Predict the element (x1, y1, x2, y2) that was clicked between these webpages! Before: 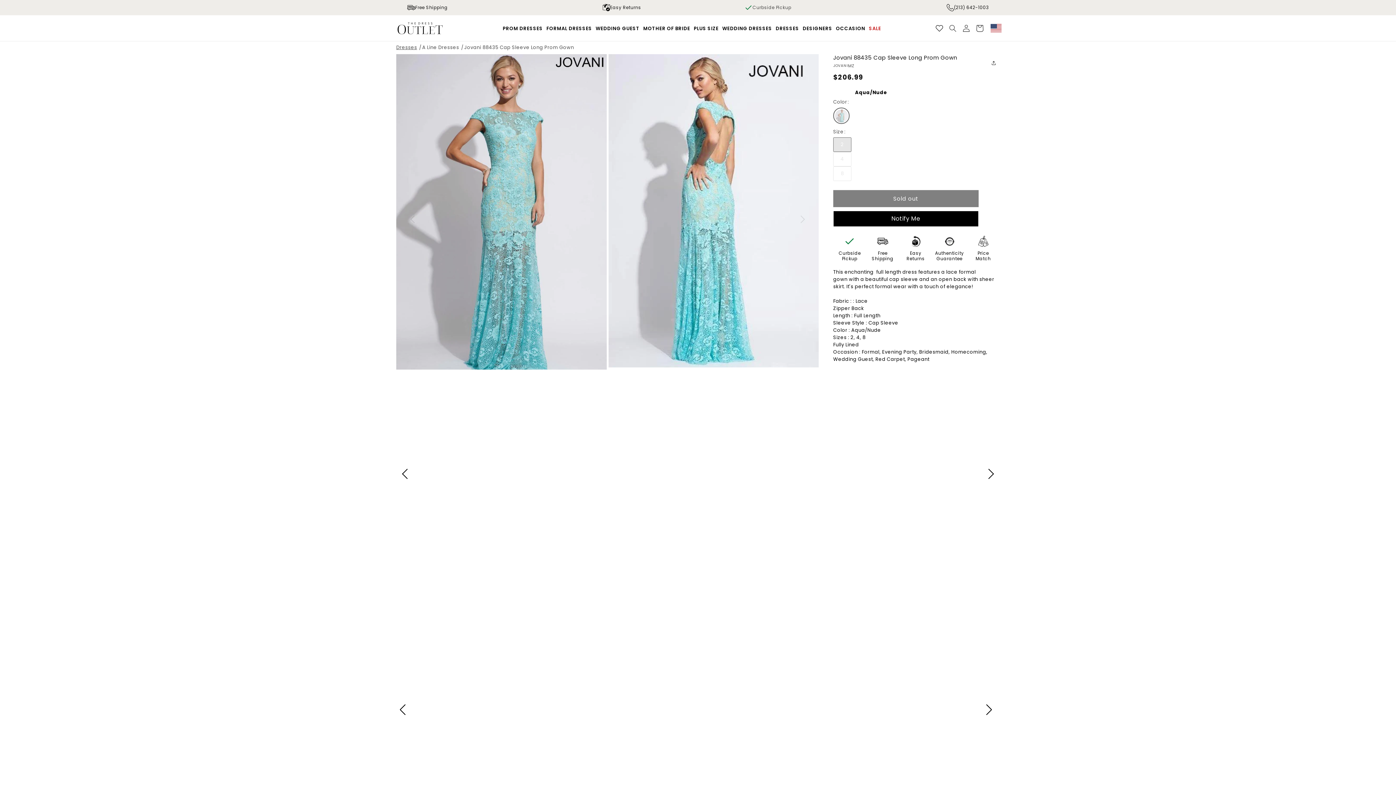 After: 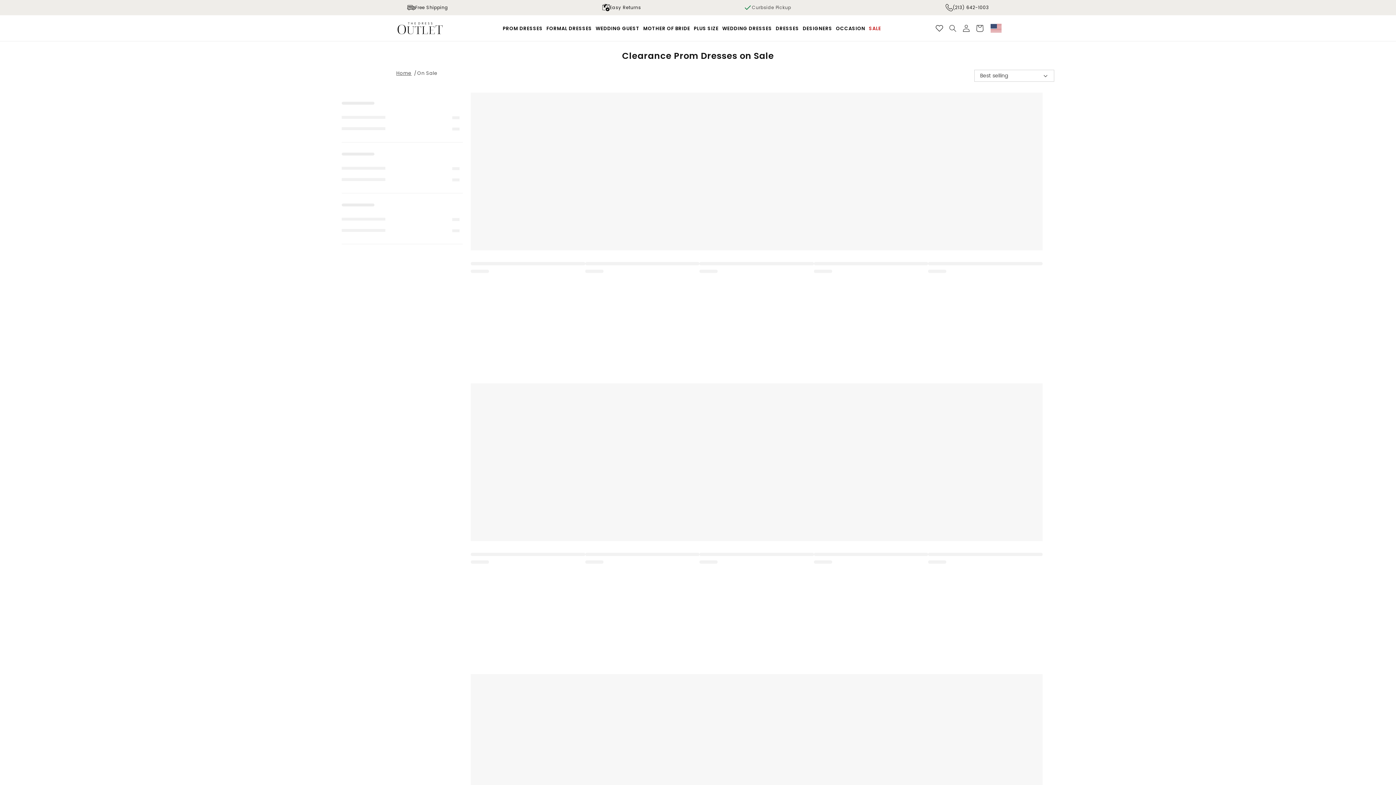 Action: bbox: (867, 24, 883, 31) label: SALE